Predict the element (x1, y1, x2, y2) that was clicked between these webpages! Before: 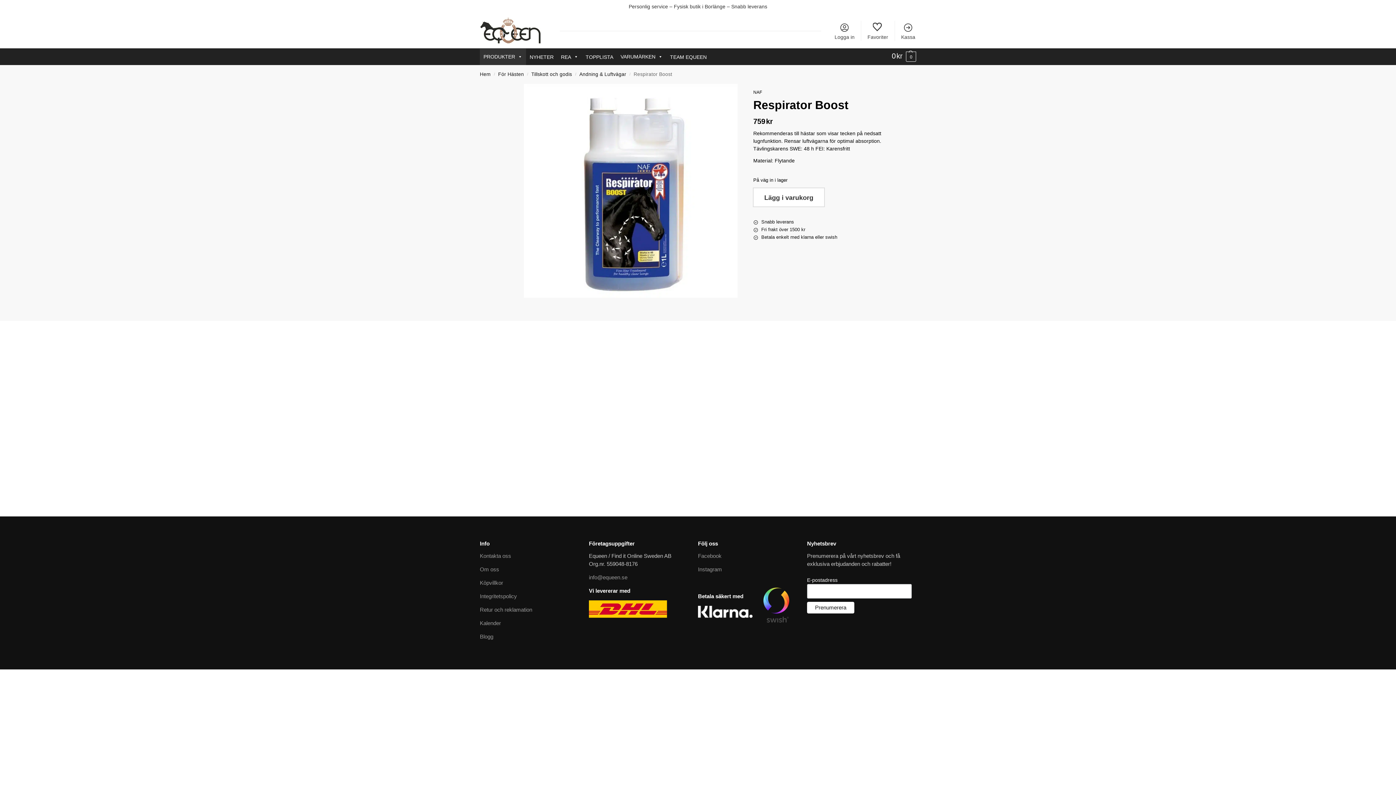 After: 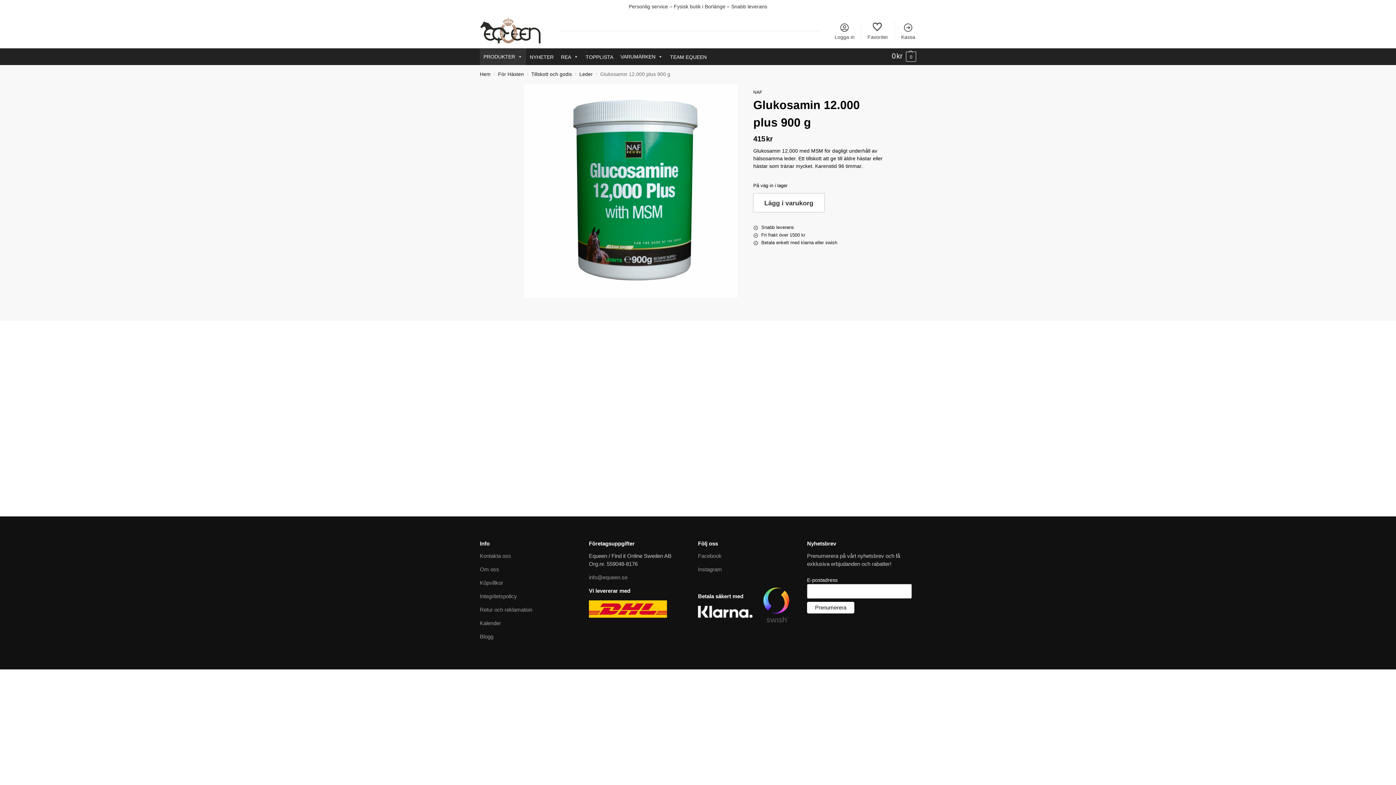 Action: bbox: (401, 361, 510, 470)